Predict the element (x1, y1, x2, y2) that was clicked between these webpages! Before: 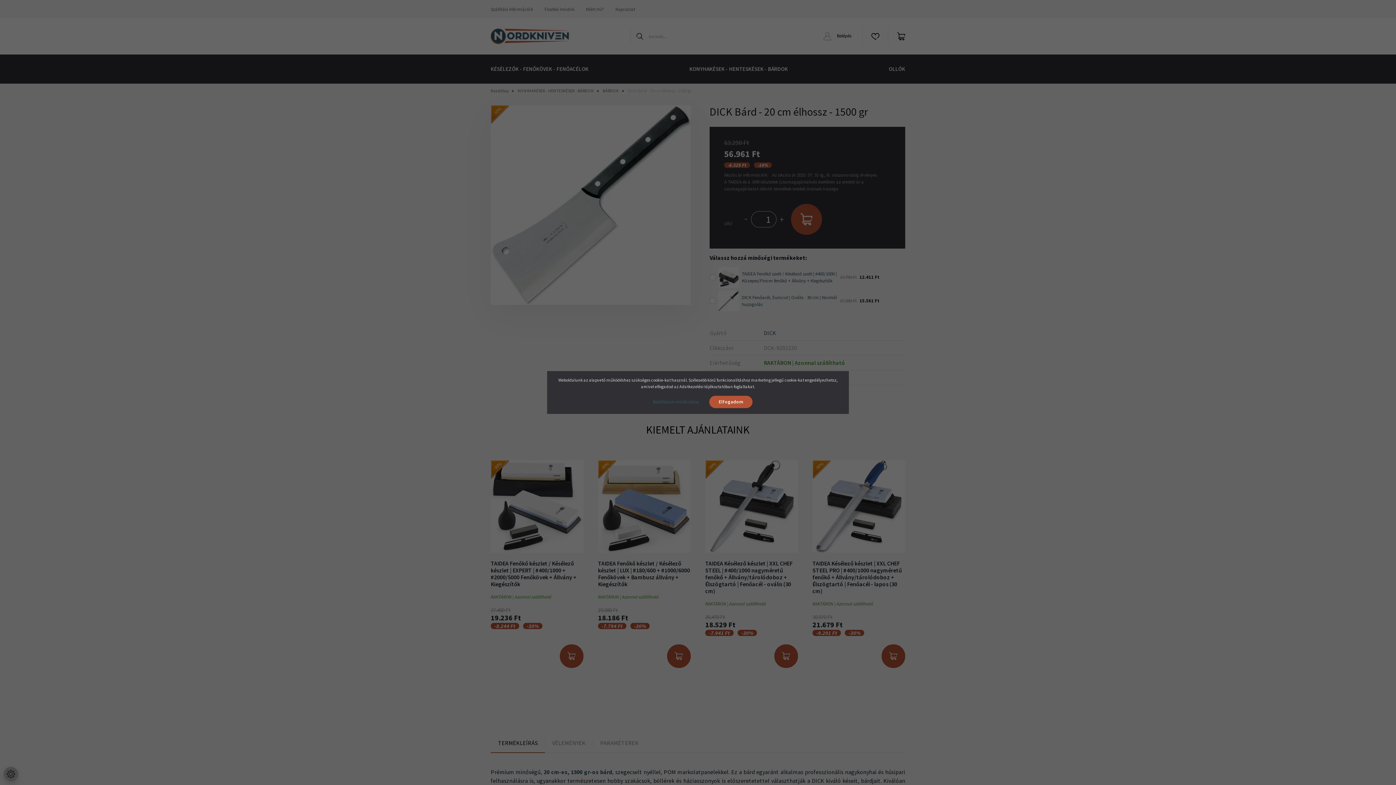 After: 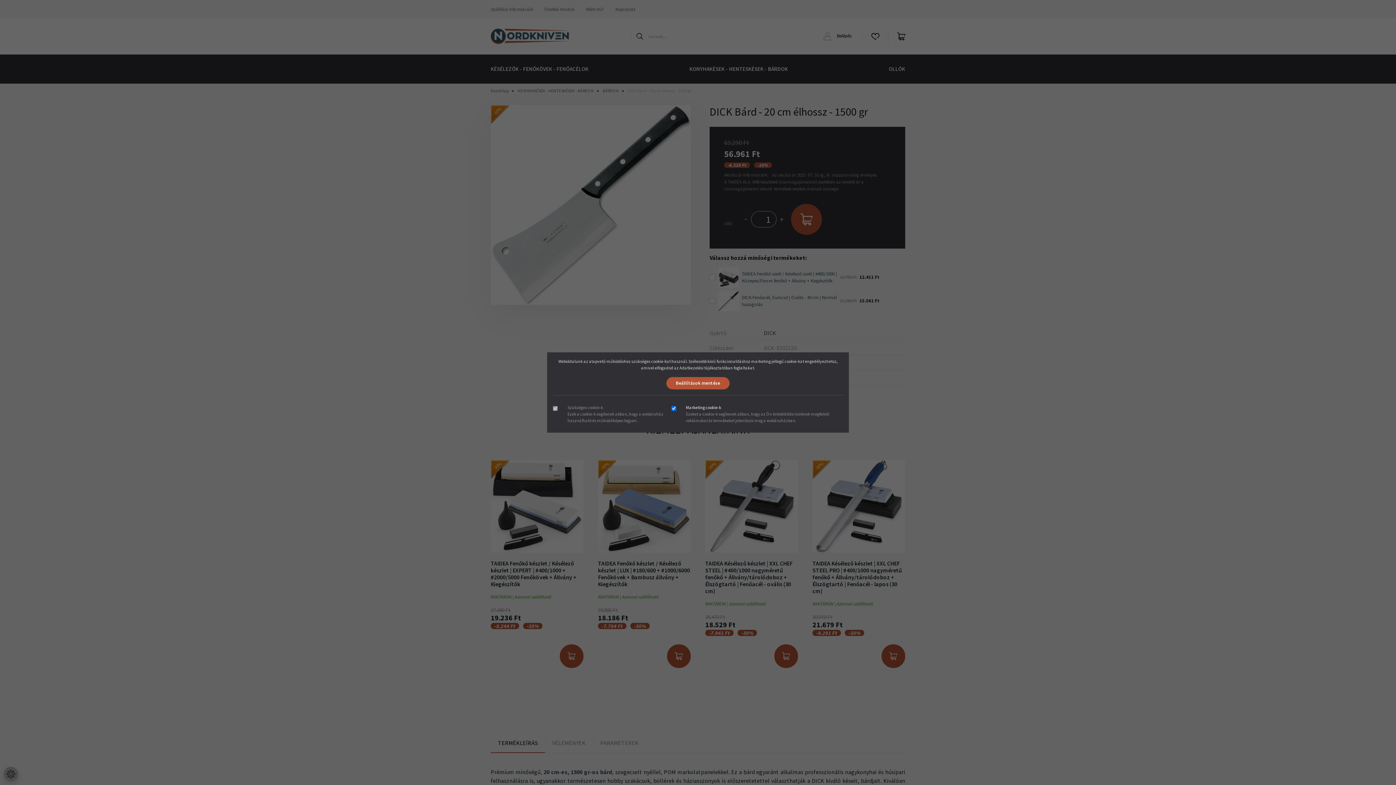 Action: bbox: (643, 396, 708, 408) label: Beállítások módosítása